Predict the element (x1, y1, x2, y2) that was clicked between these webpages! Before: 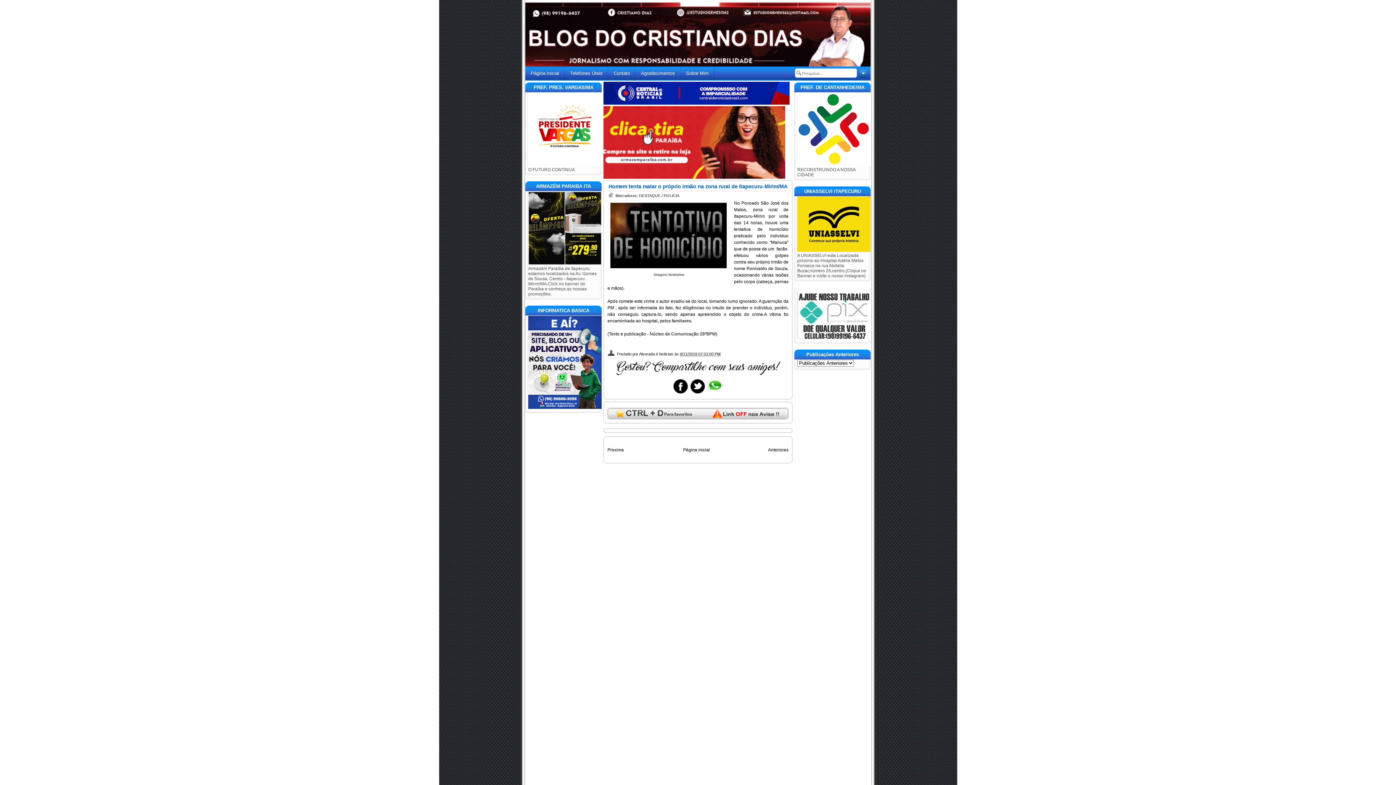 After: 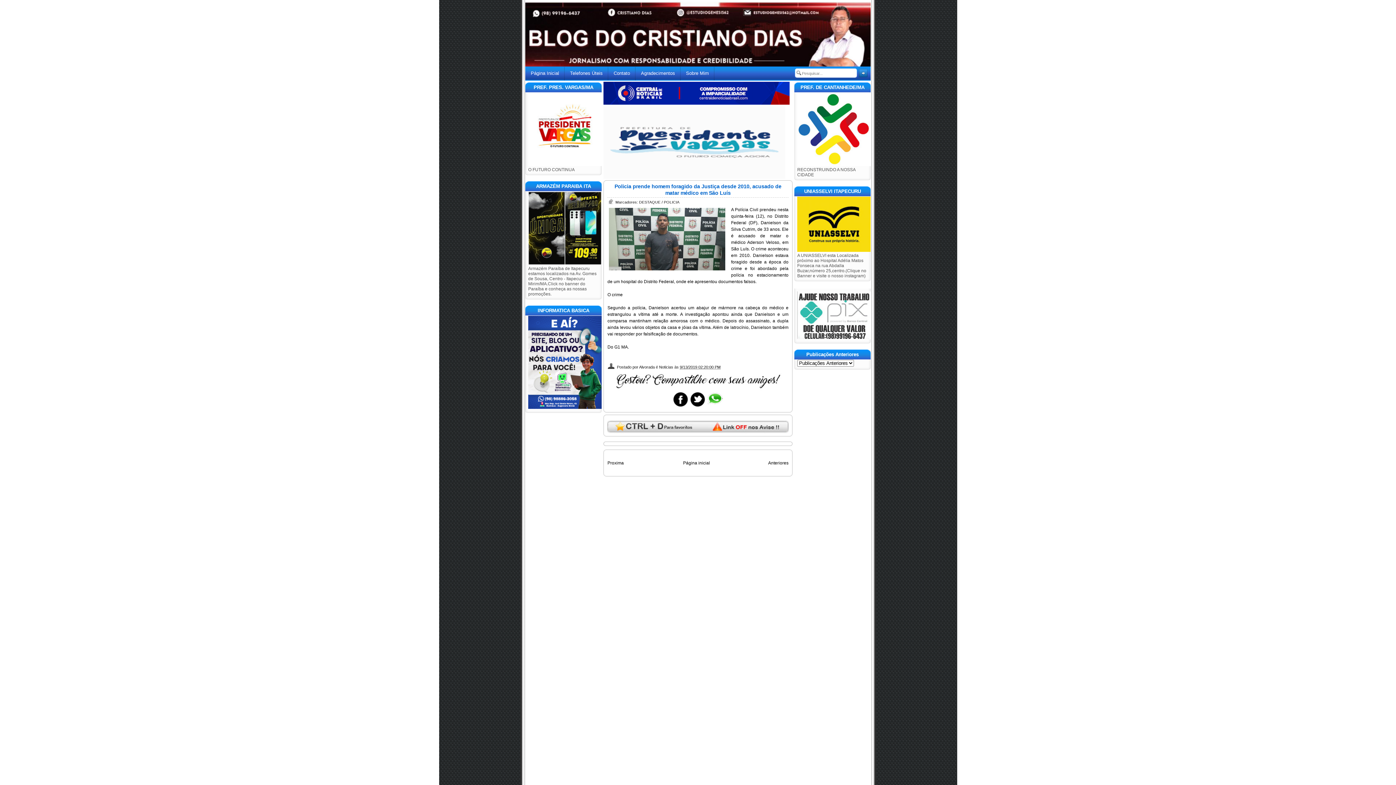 Action: bbox: (607, 447, 624, 452) label: Proxima